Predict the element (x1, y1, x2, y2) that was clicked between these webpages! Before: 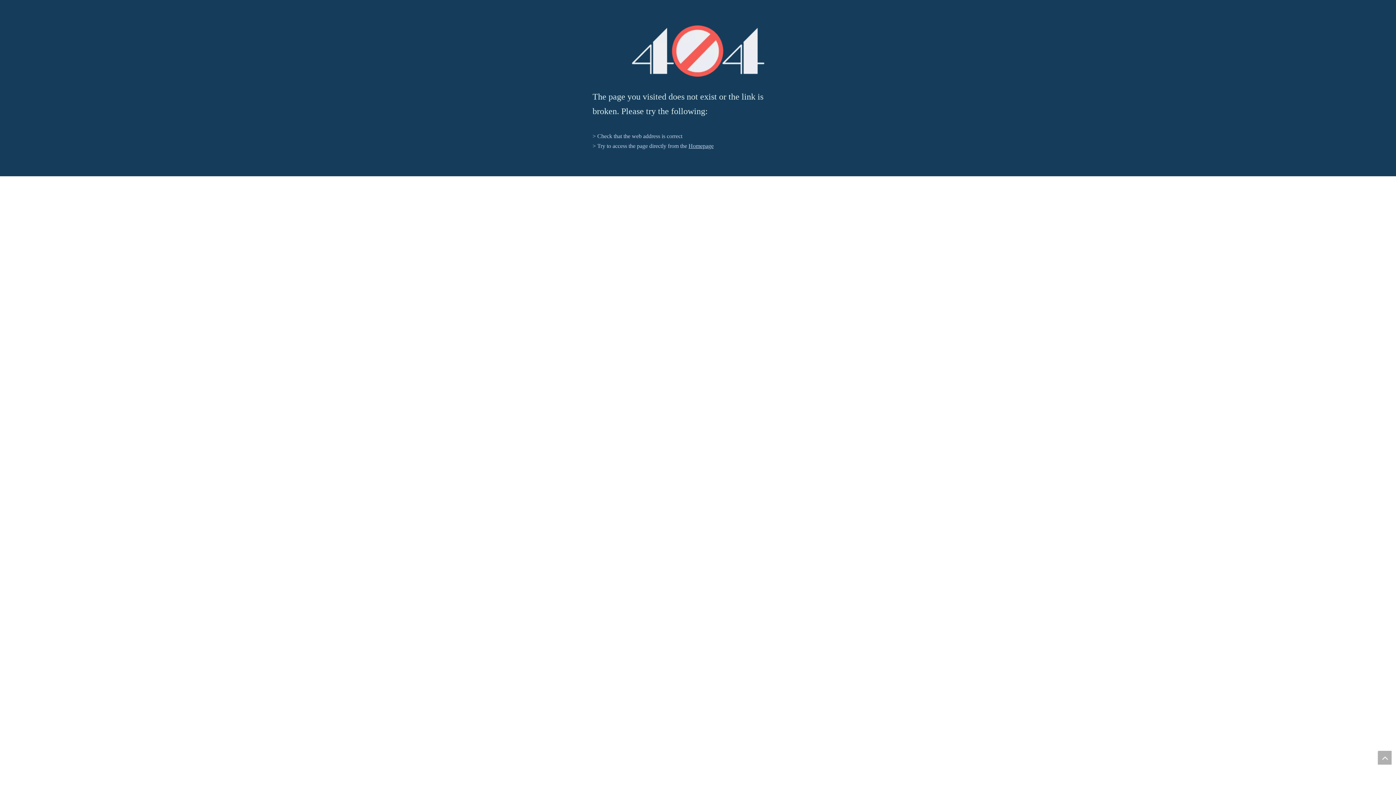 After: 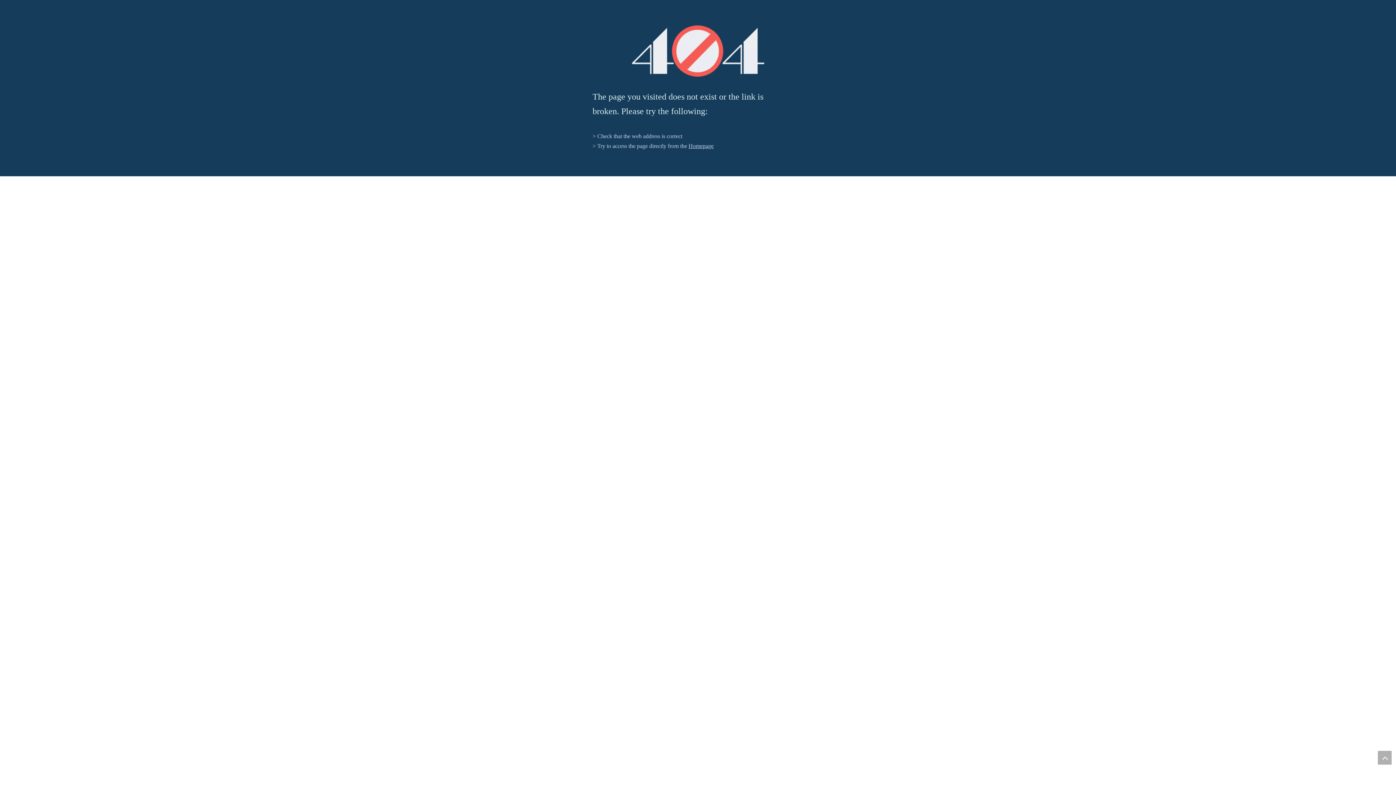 Action: bbox: (1378, 751, 1392, 765) label: top